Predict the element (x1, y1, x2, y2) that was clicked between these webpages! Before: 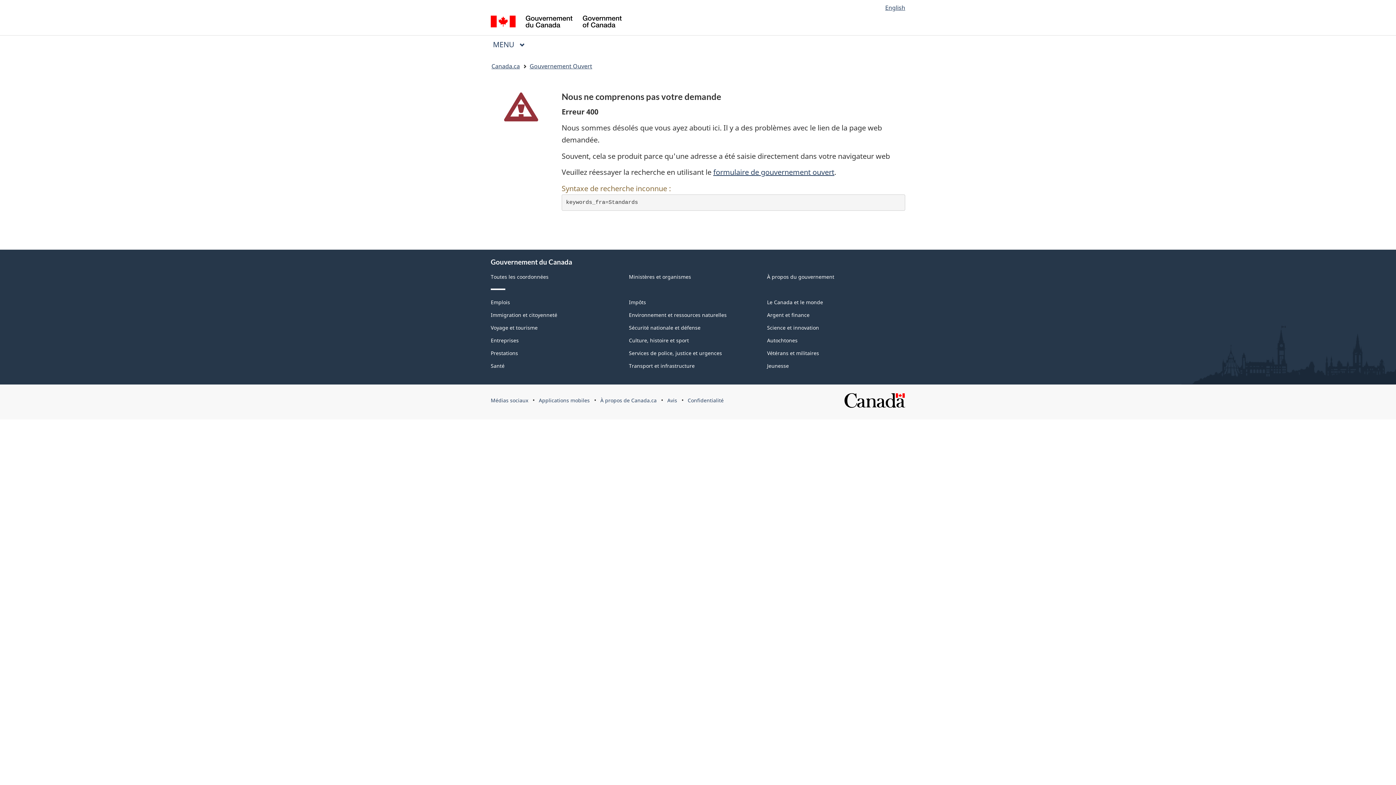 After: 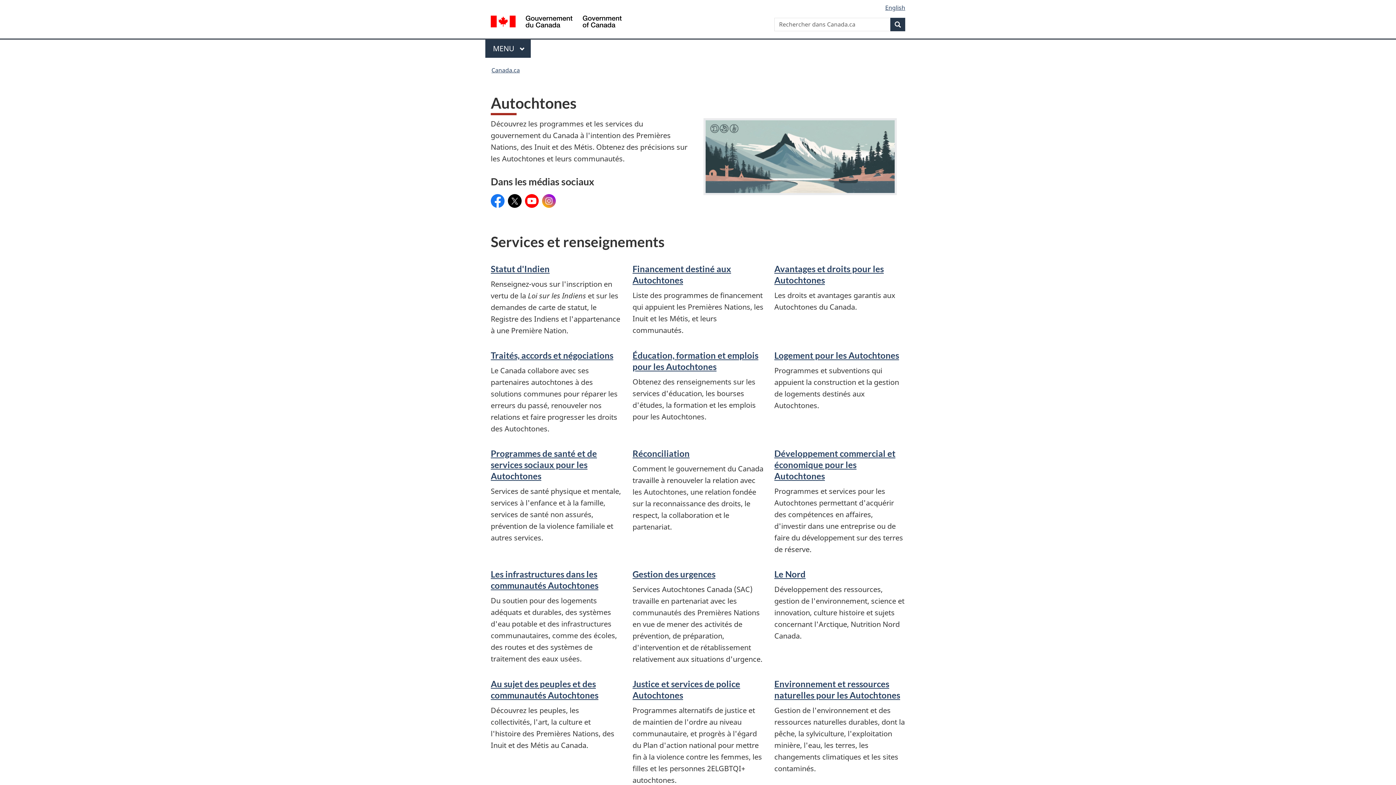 Action: bbox: (767, 337, 797, 344) label: Autochtones